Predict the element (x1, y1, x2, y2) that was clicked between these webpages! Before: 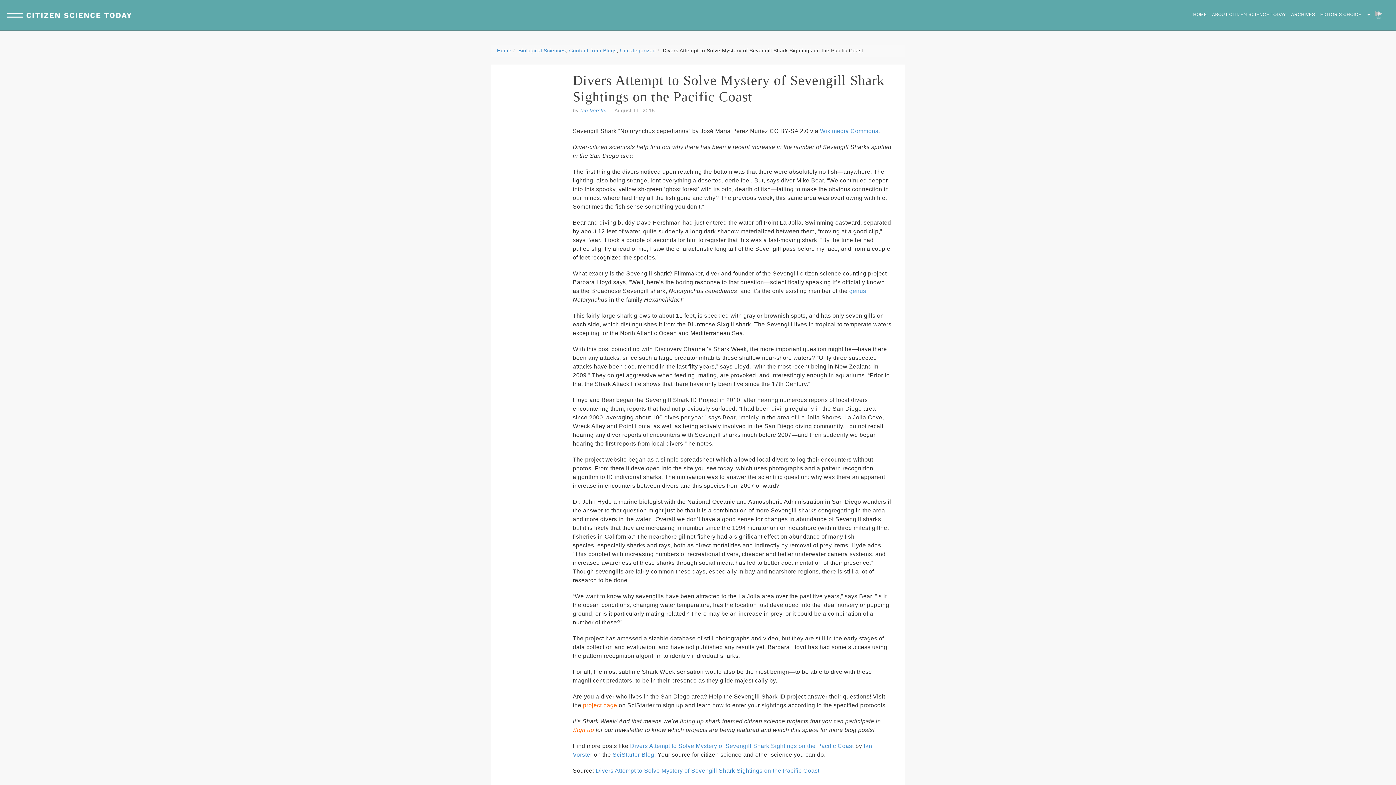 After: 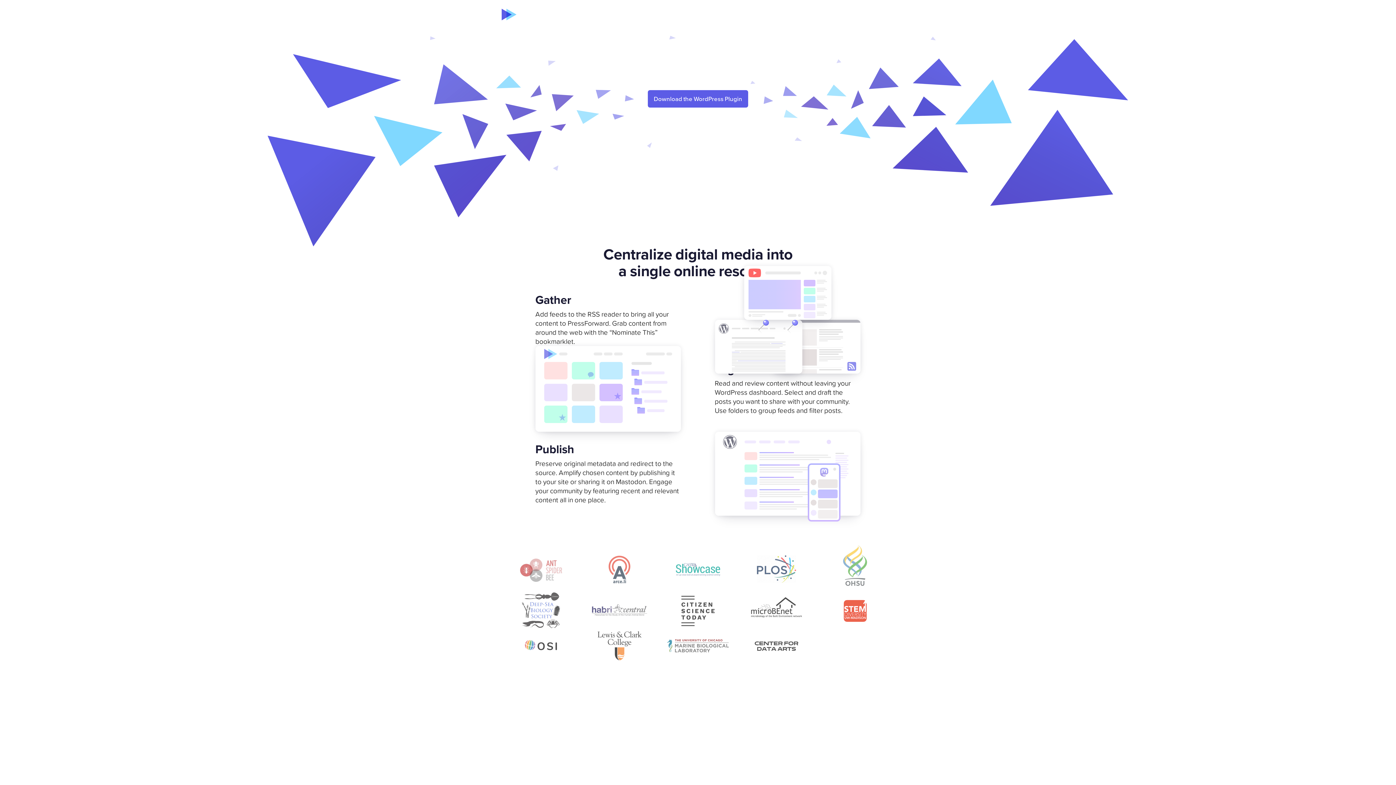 Action: bbox: (1373, 5, 1385, 23)